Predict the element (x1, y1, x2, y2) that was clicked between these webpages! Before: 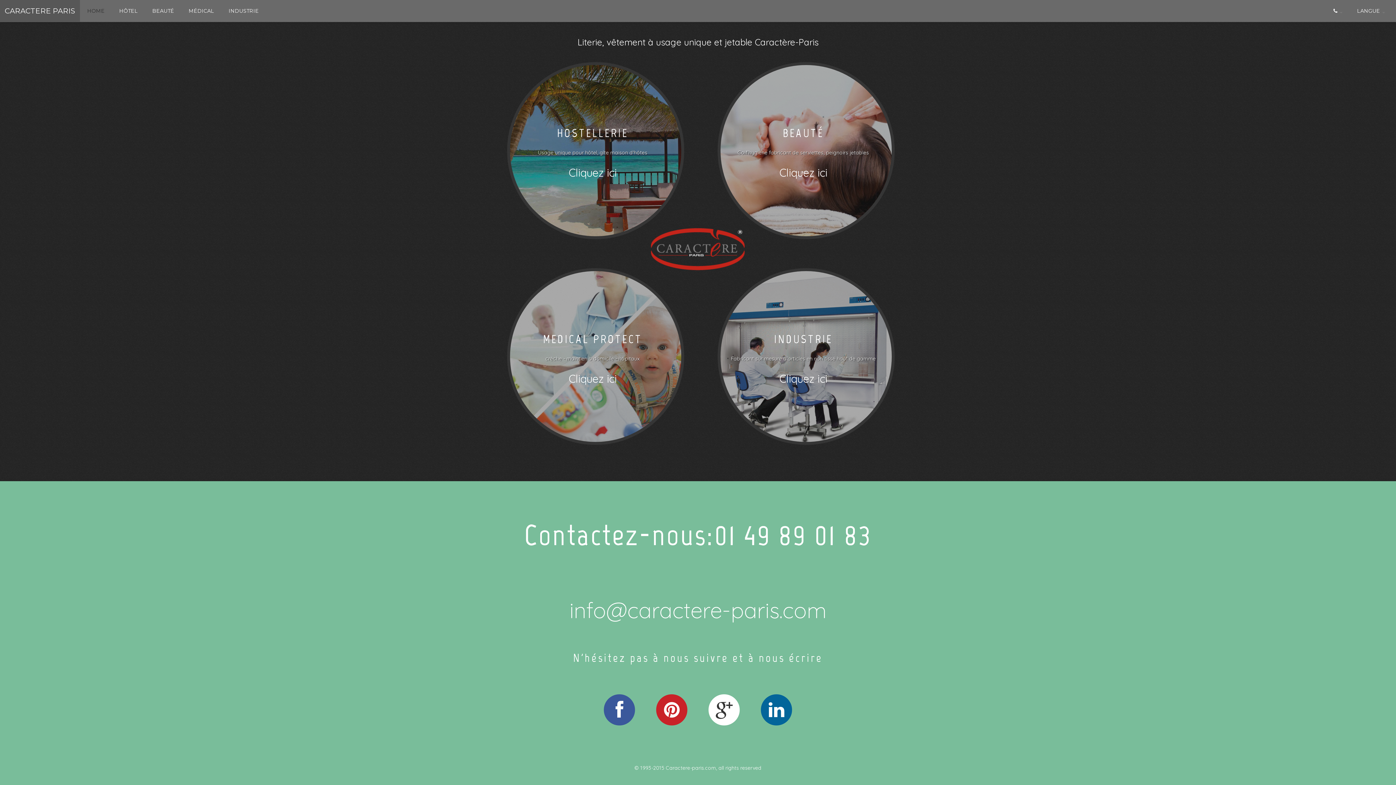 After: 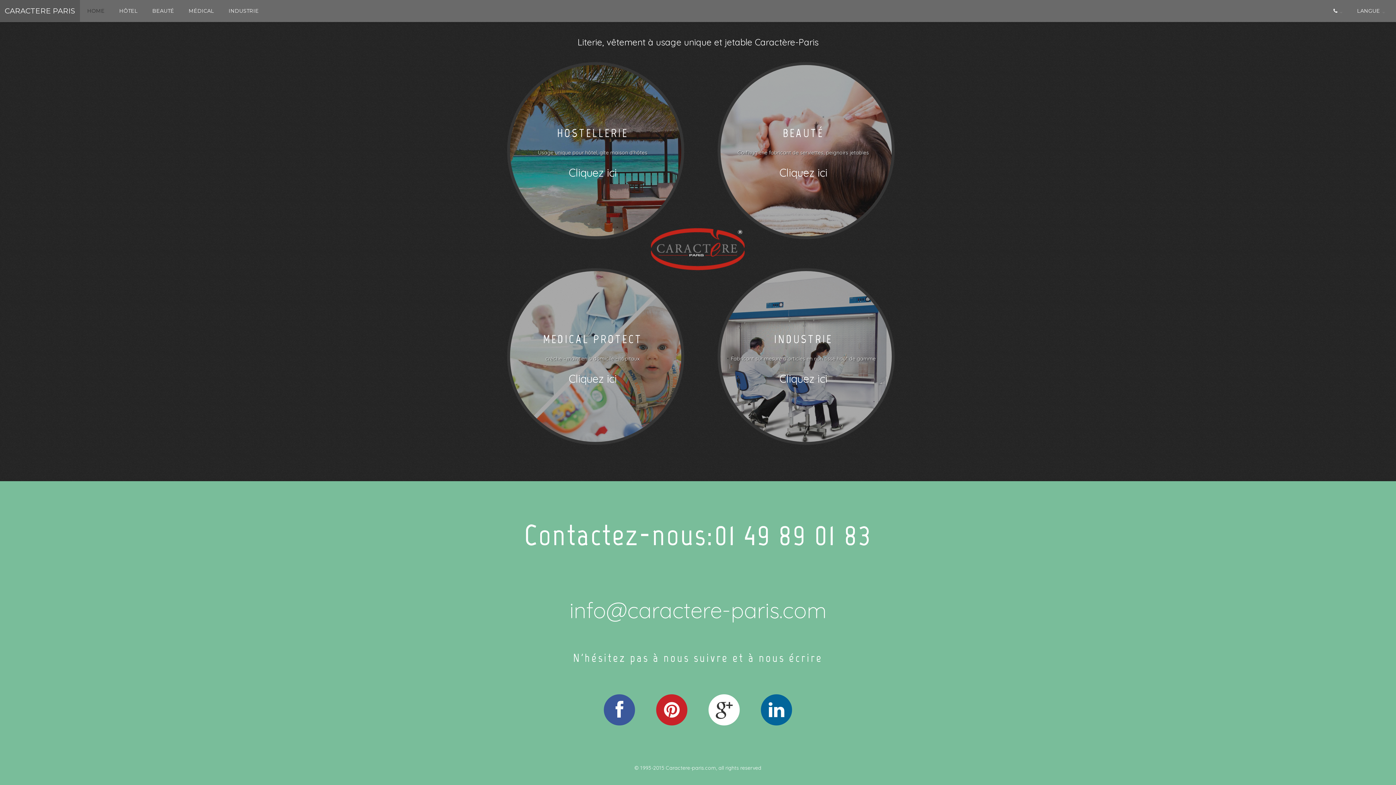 Action: label: BEAUTÉ bbox: (145, 0, 181, 21)